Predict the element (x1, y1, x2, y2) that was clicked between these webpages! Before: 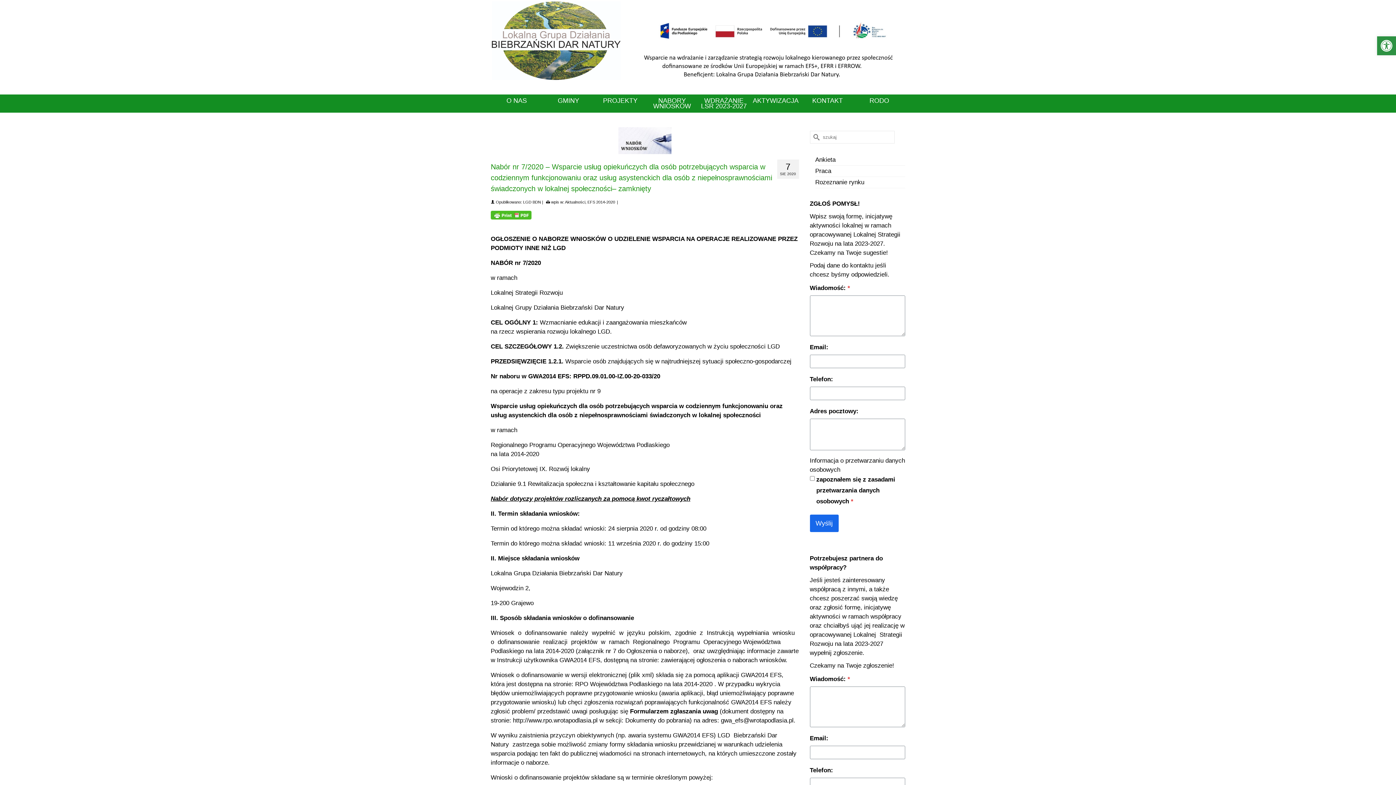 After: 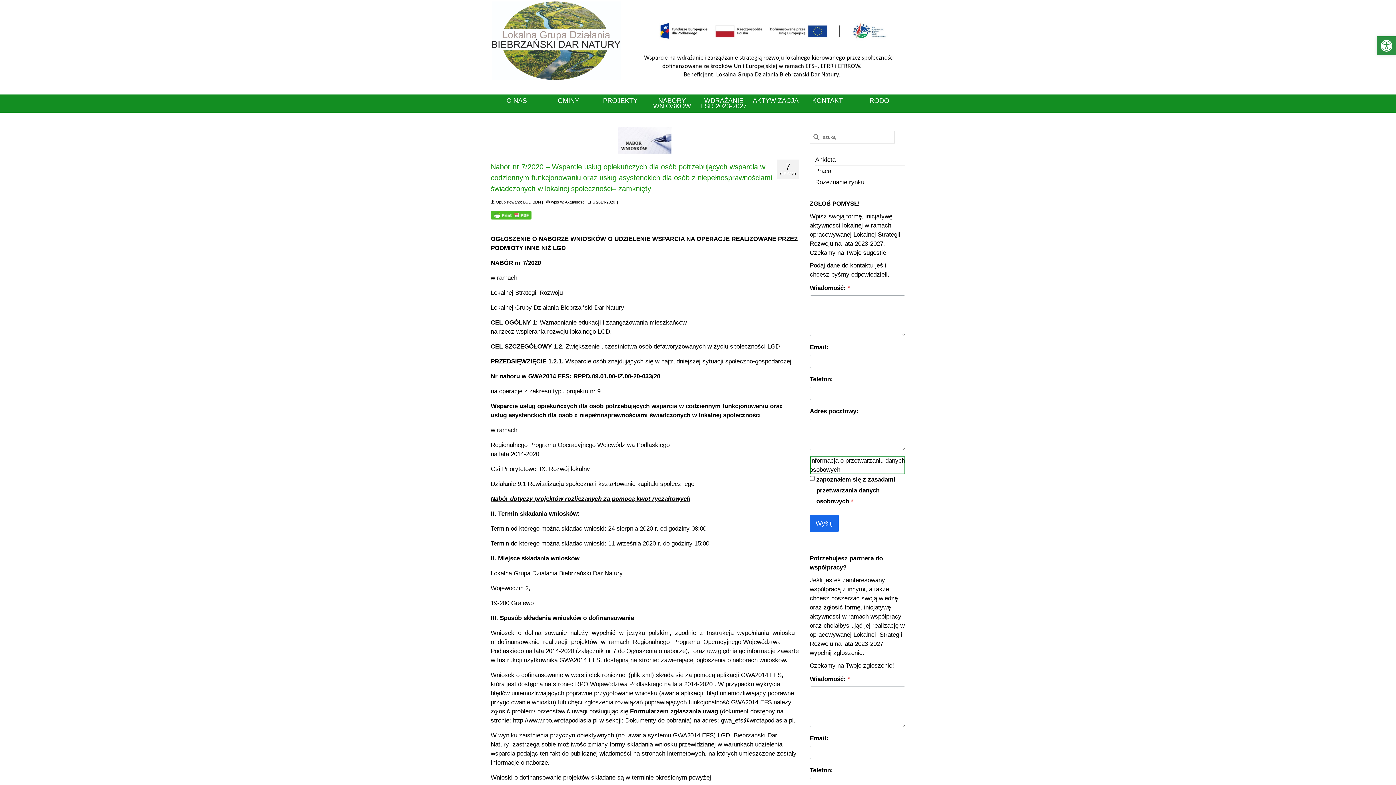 Action: label: Informacja o przetwarzaniu danych osobowych bbox: (810, 456, 905, 474)